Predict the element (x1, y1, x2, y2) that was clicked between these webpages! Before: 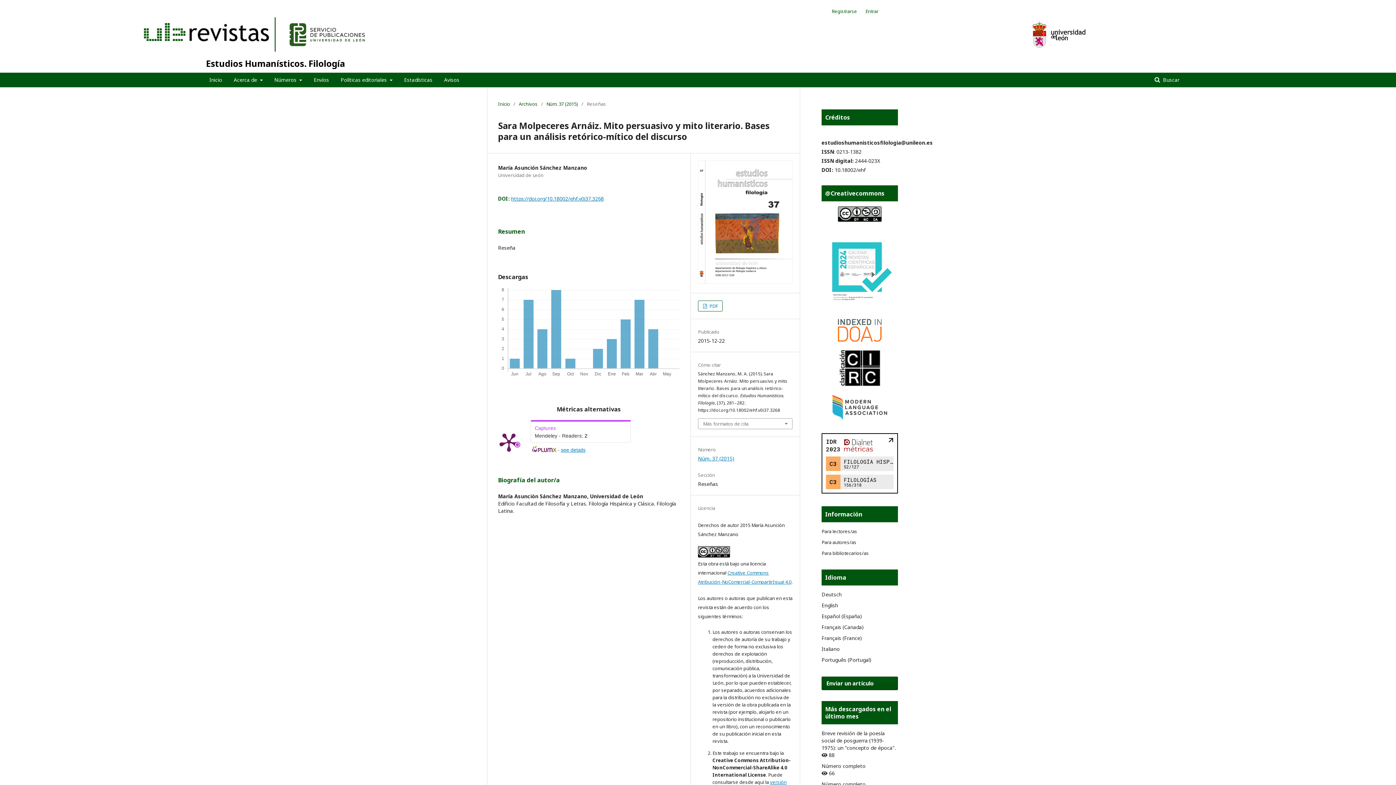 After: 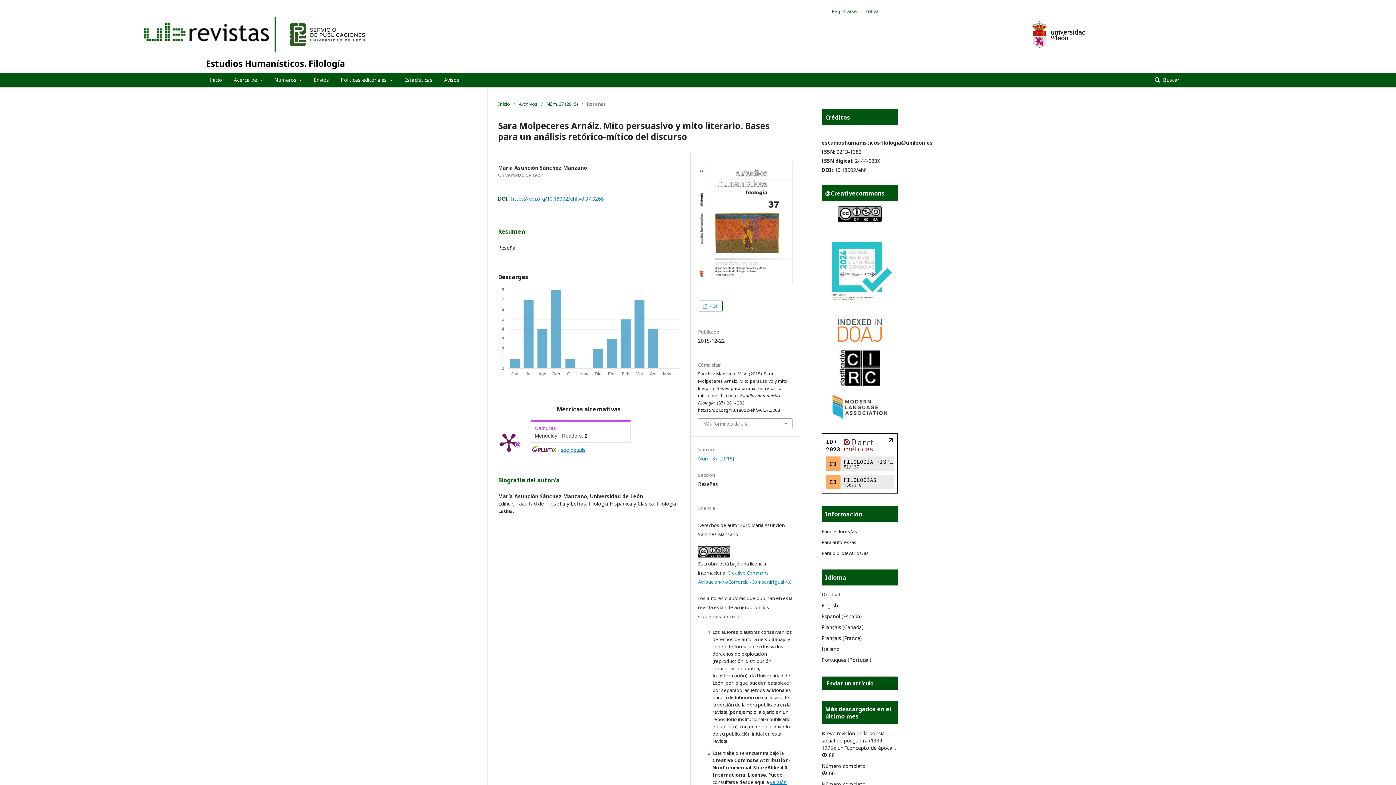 Action: bbox: (838, 336, 881, 343)